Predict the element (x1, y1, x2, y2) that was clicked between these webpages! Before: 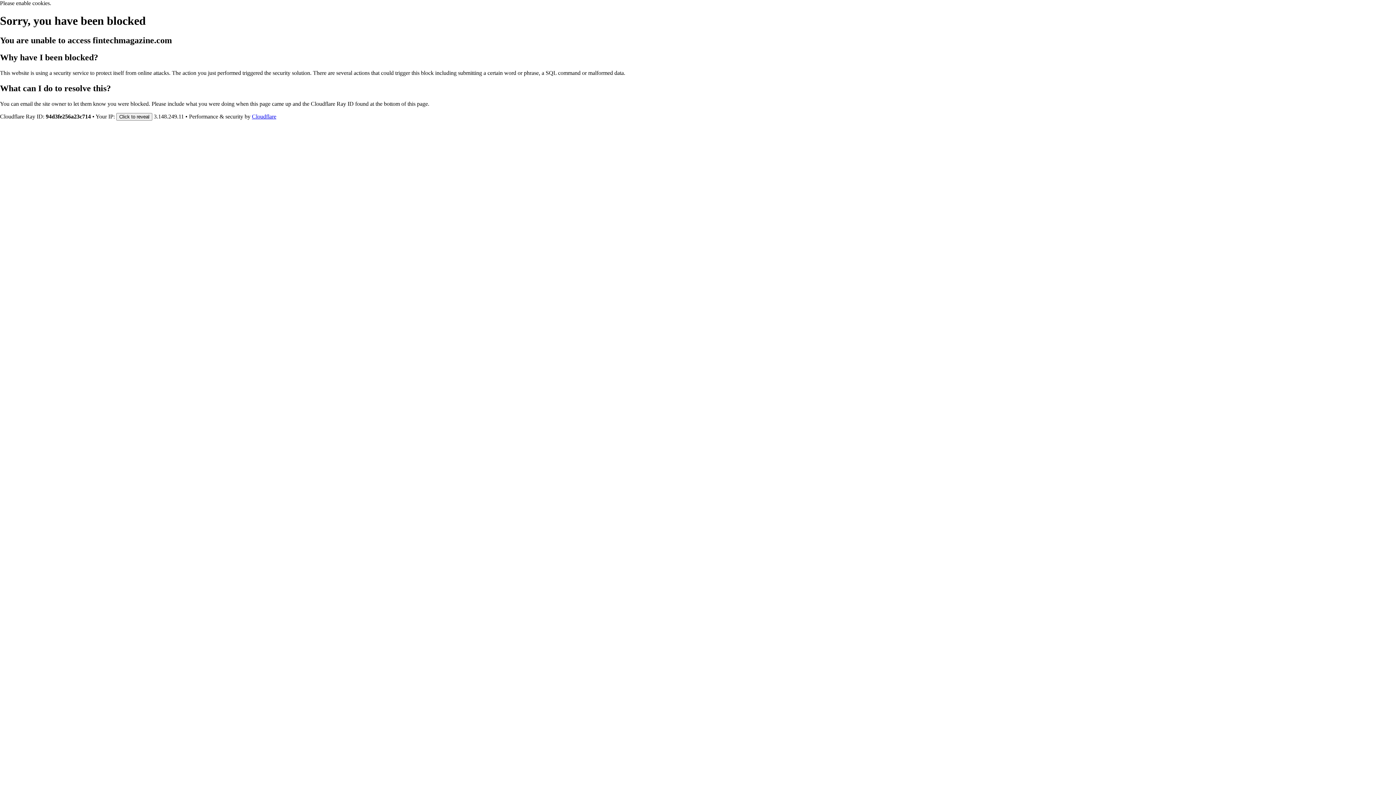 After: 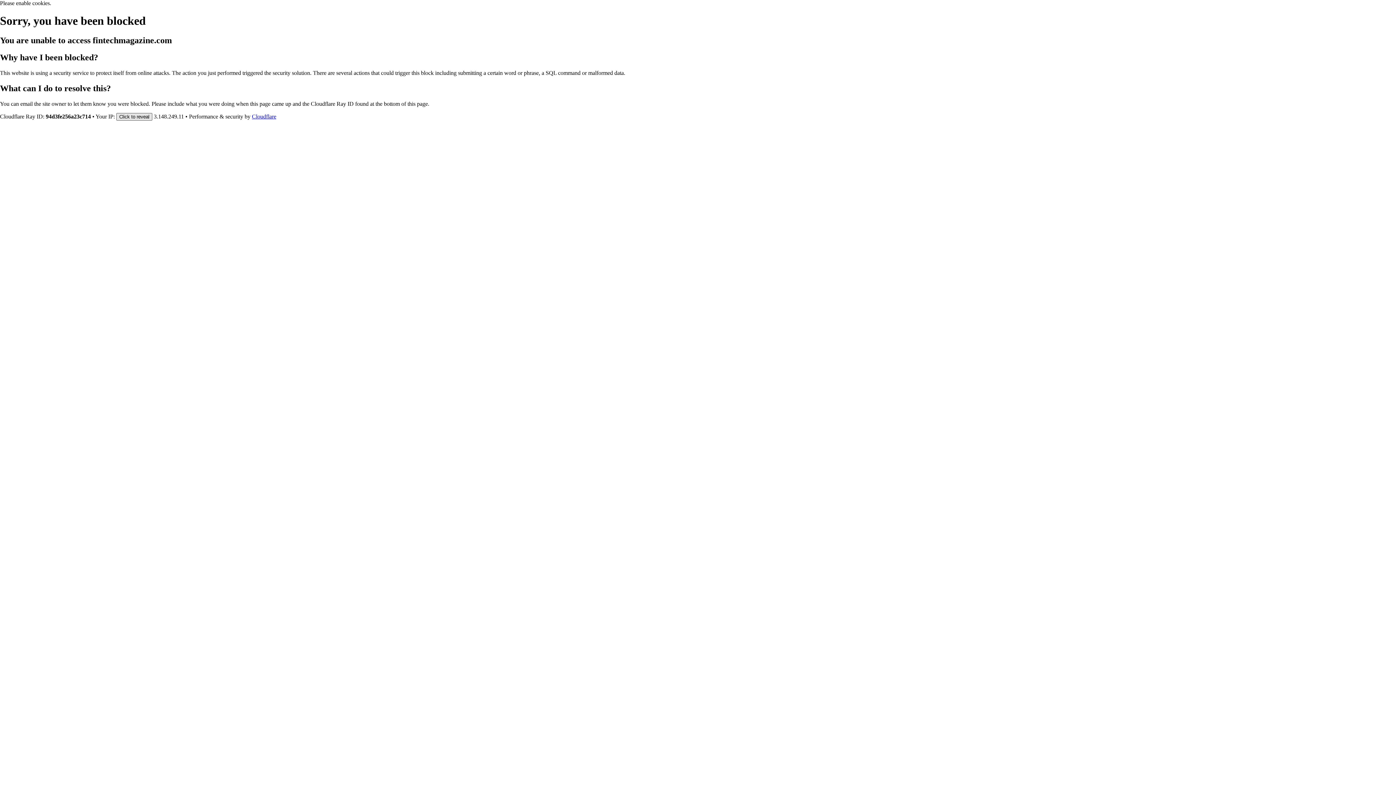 Action: label: Click to reveal bbox: (116, 112, 152, 120)